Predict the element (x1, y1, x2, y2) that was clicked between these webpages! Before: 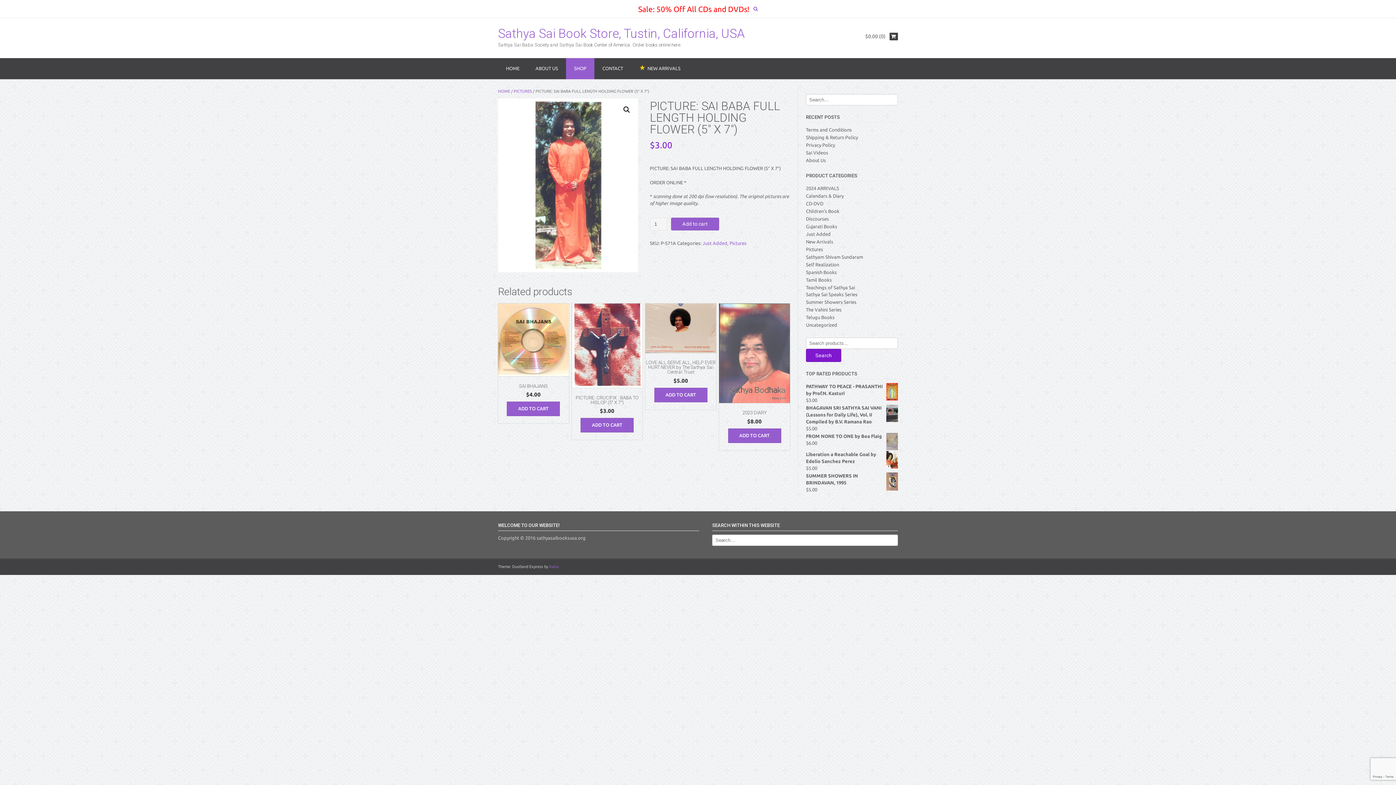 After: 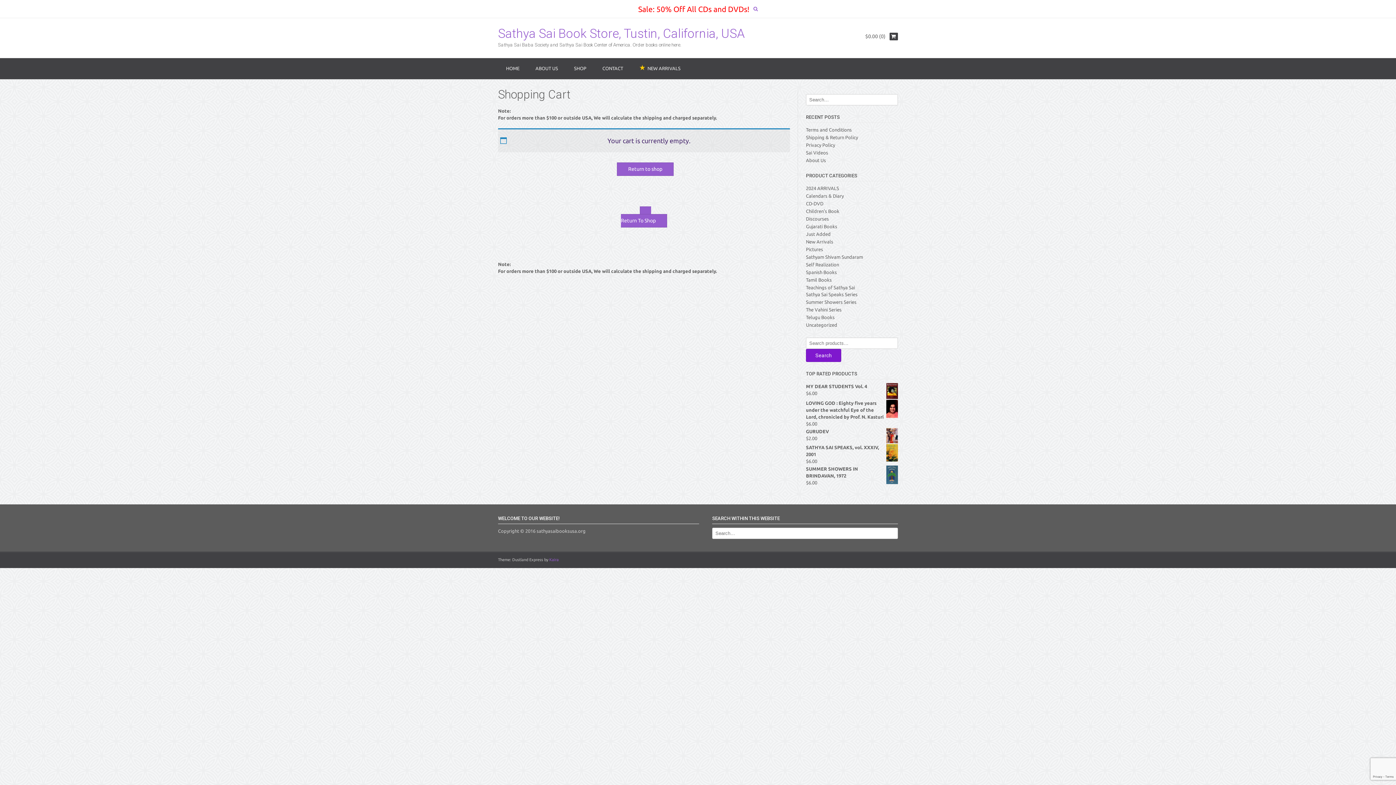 Action: label: $0.00 (0)  bbox: (865, 32, 898, 40)